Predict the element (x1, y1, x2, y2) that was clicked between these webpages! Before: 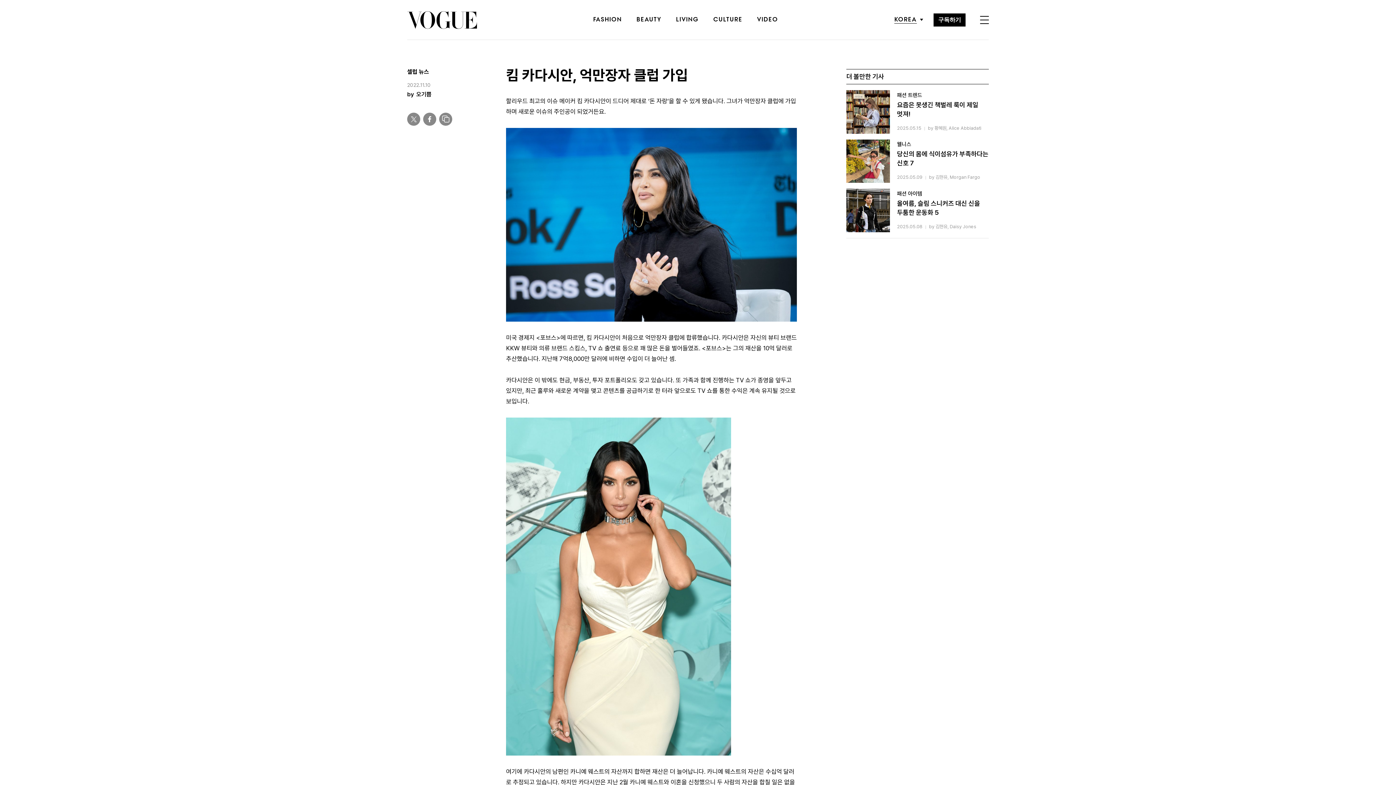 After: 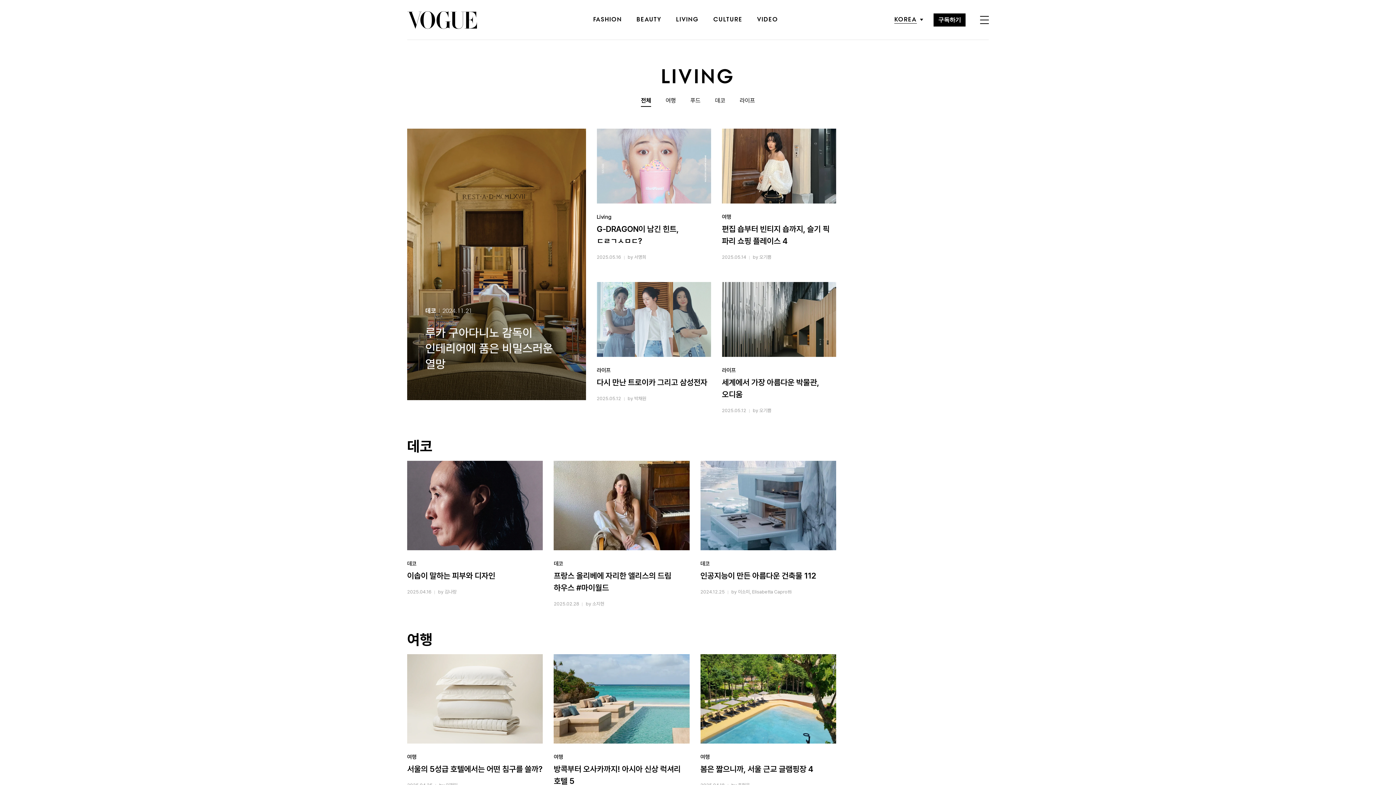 Action: bbox: (676, 17, 698, 22) label: LIVING